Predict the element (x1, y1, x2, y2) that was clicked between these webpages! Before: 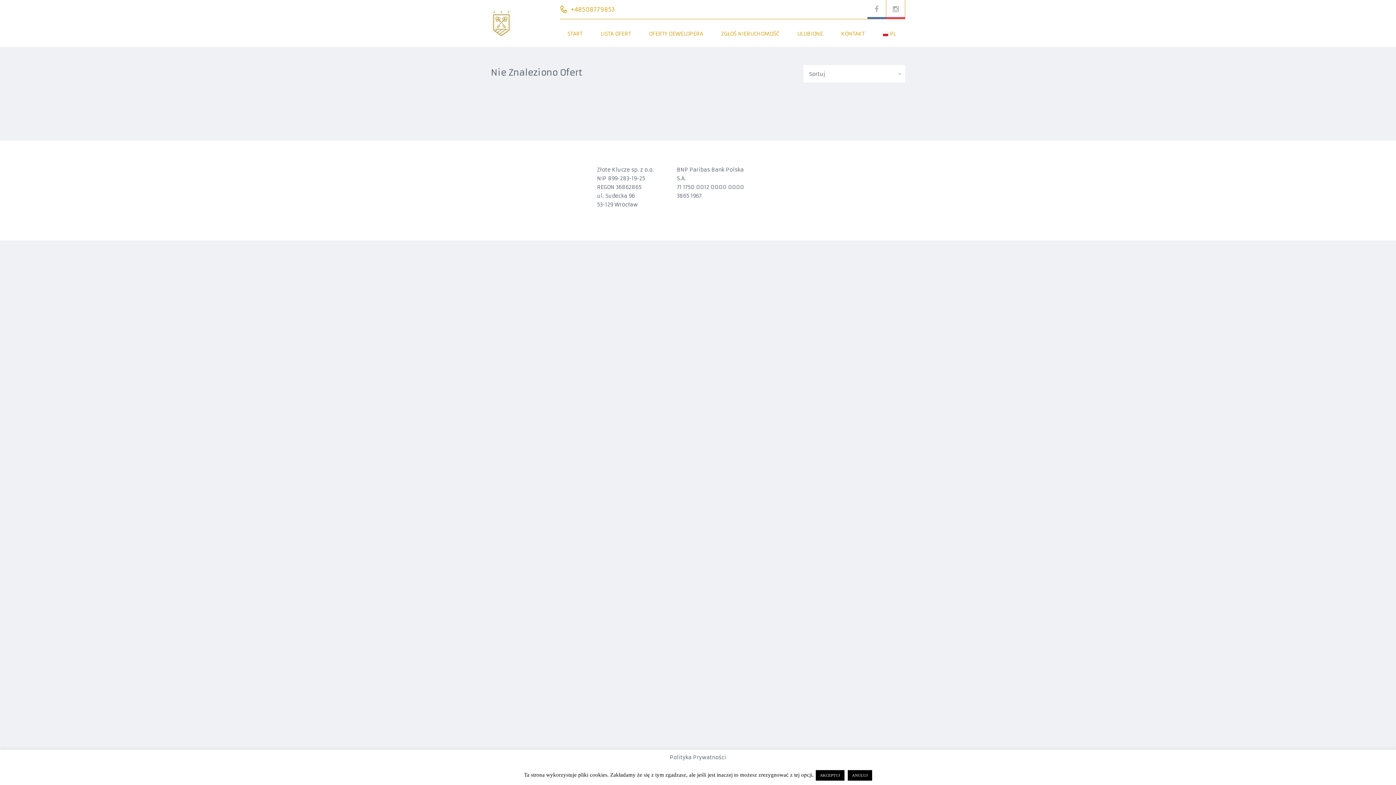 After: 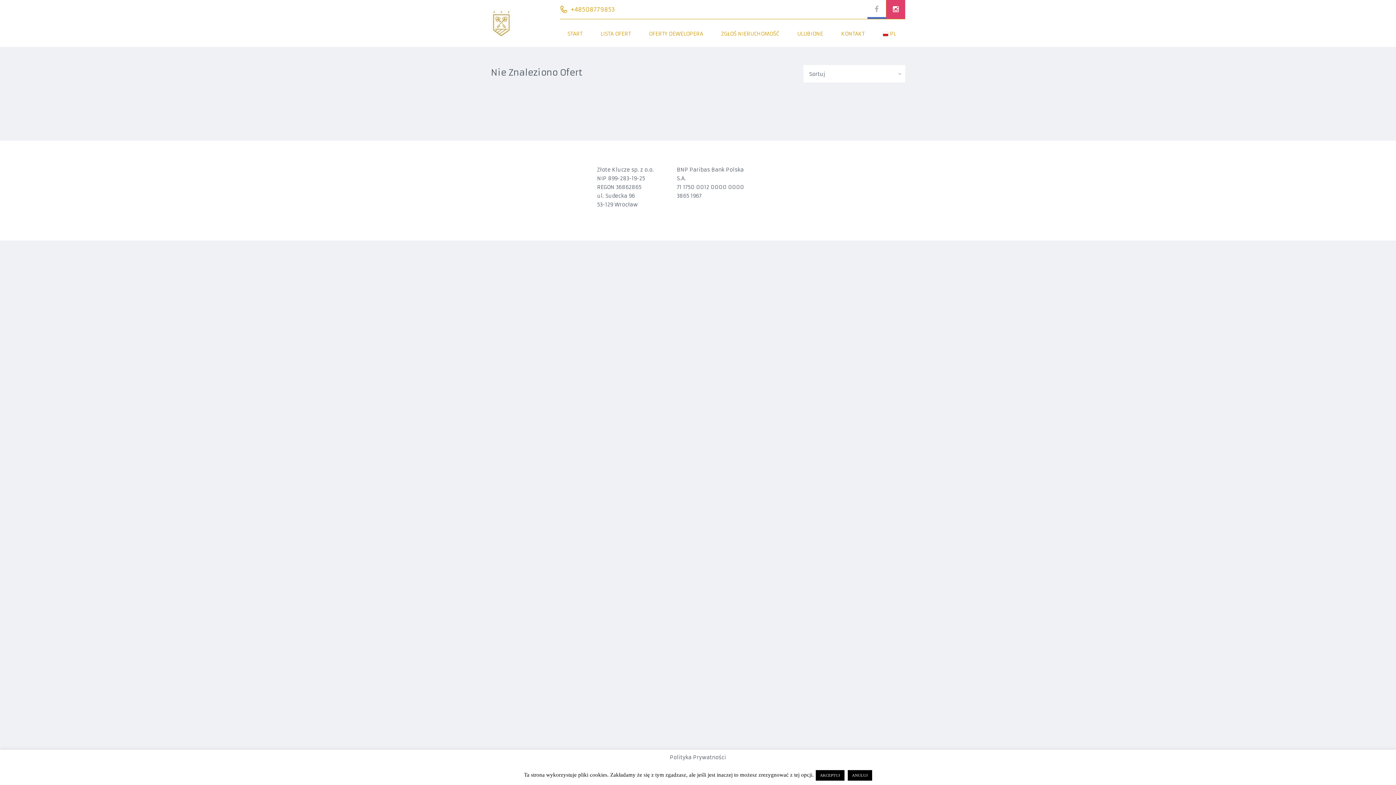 Action: bbox: (886, 0, 905, 18)